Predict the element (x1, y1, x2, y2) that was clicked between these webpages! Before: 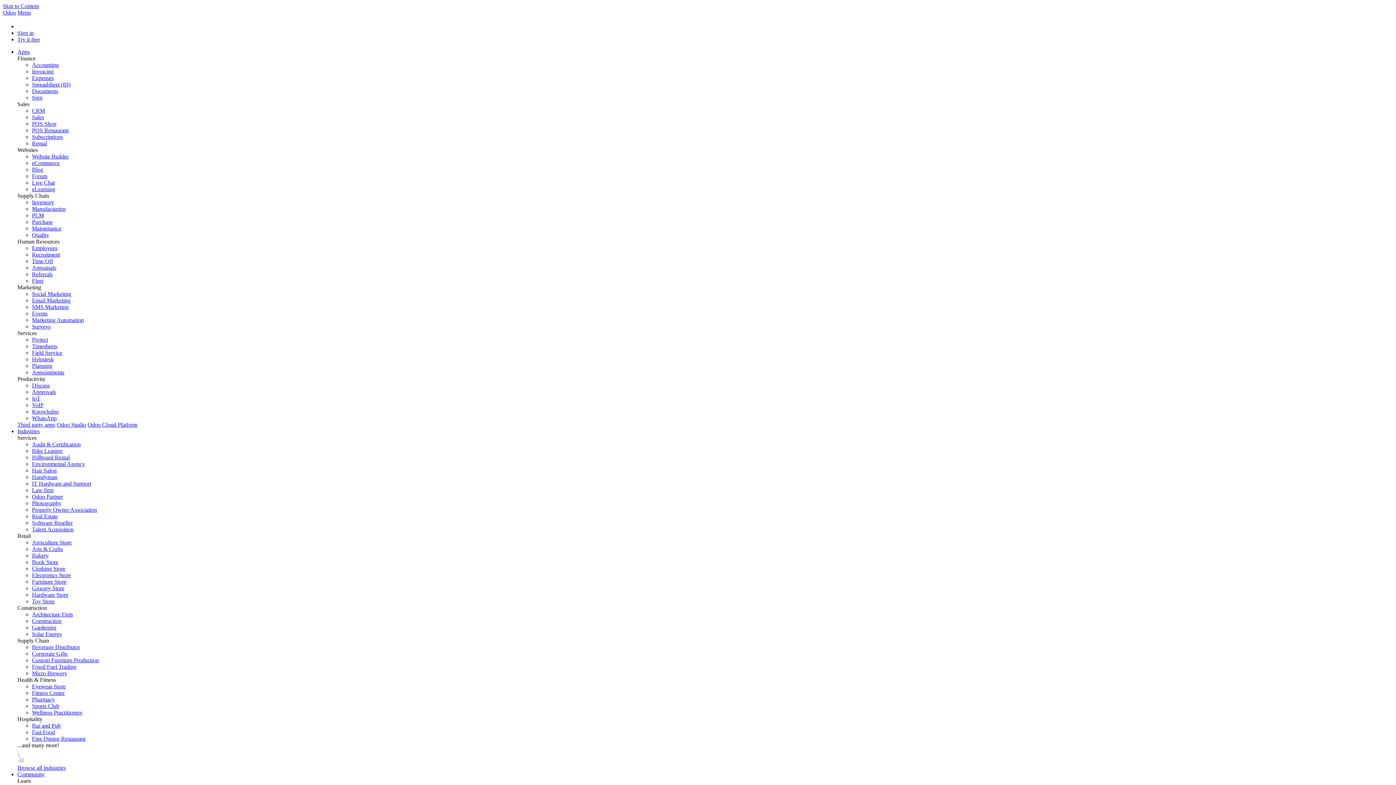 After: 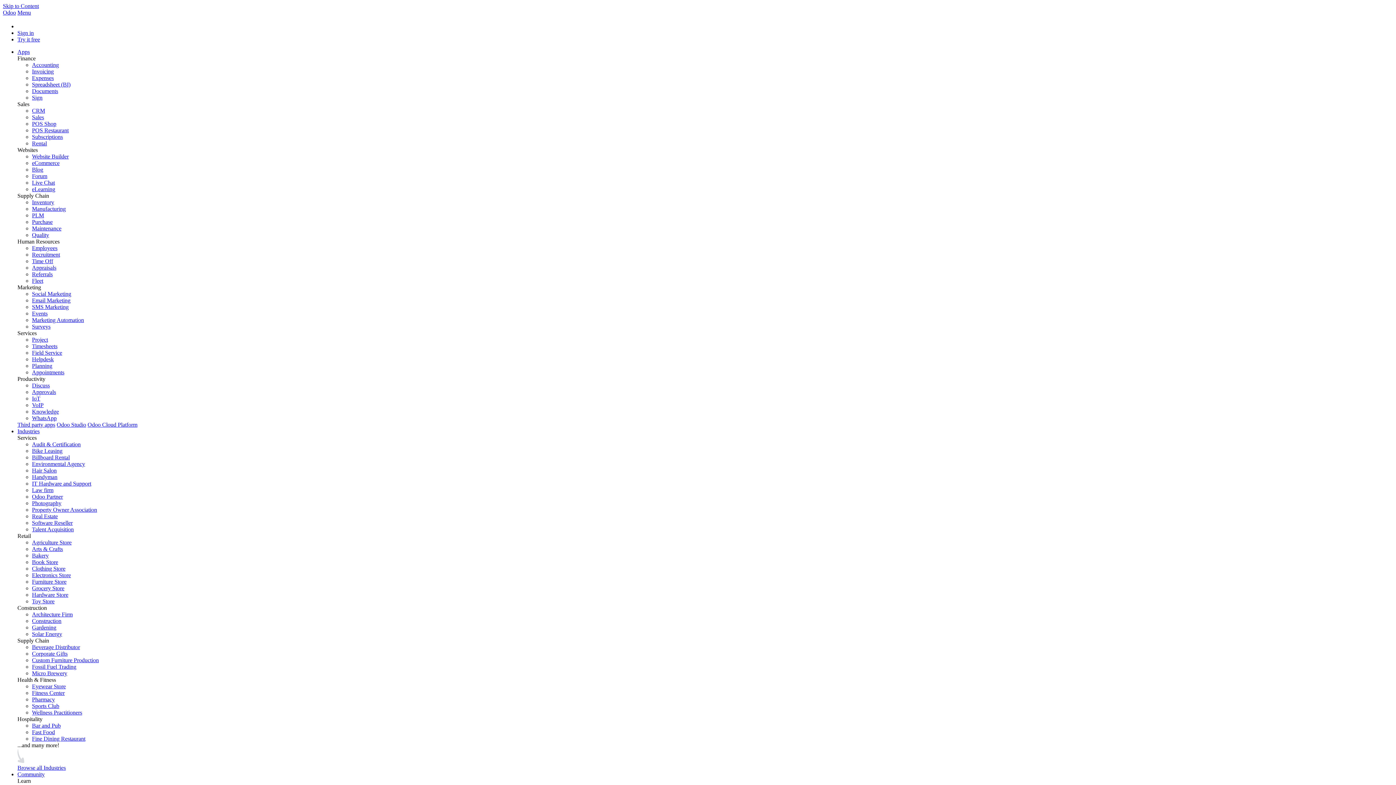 Action: label: Architecture Firm bbox: (32, 611, 72, 617)